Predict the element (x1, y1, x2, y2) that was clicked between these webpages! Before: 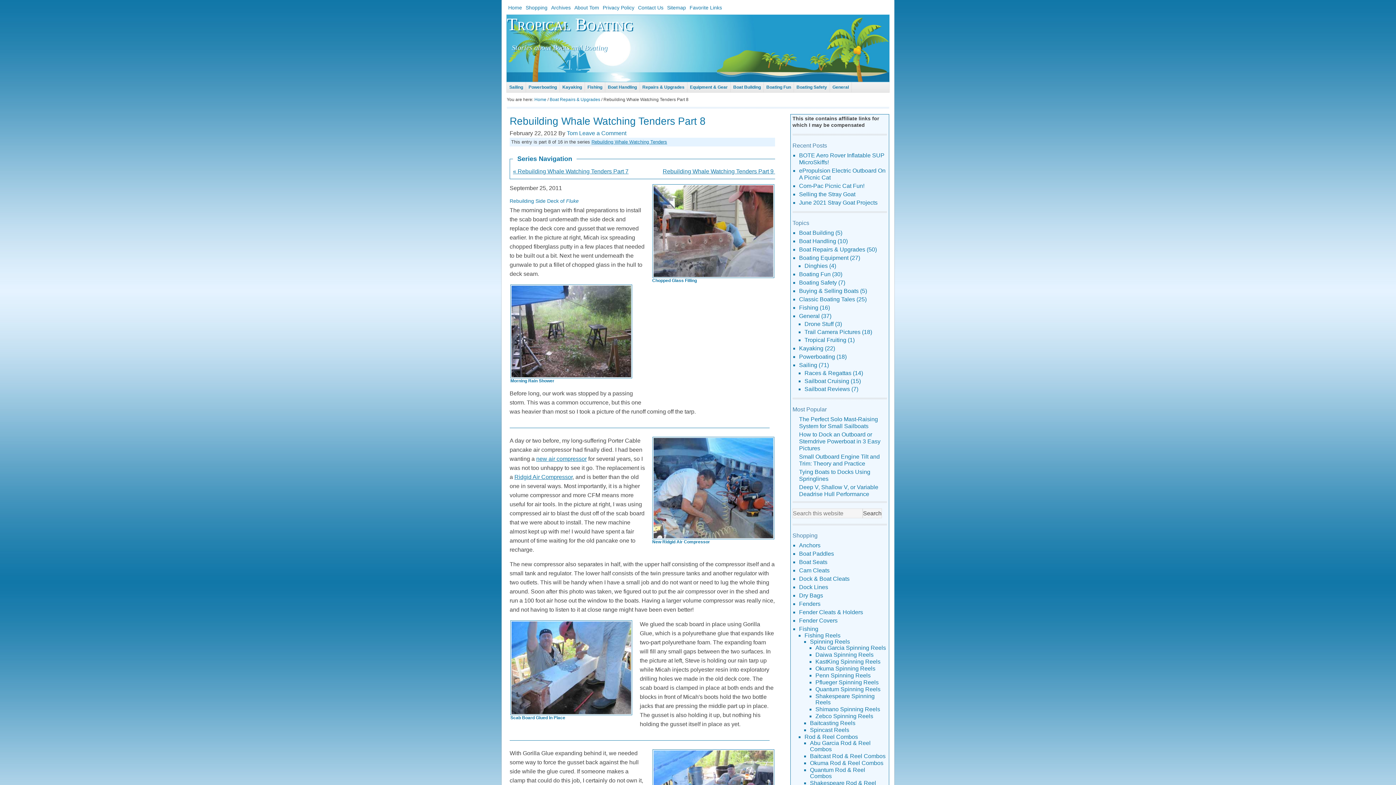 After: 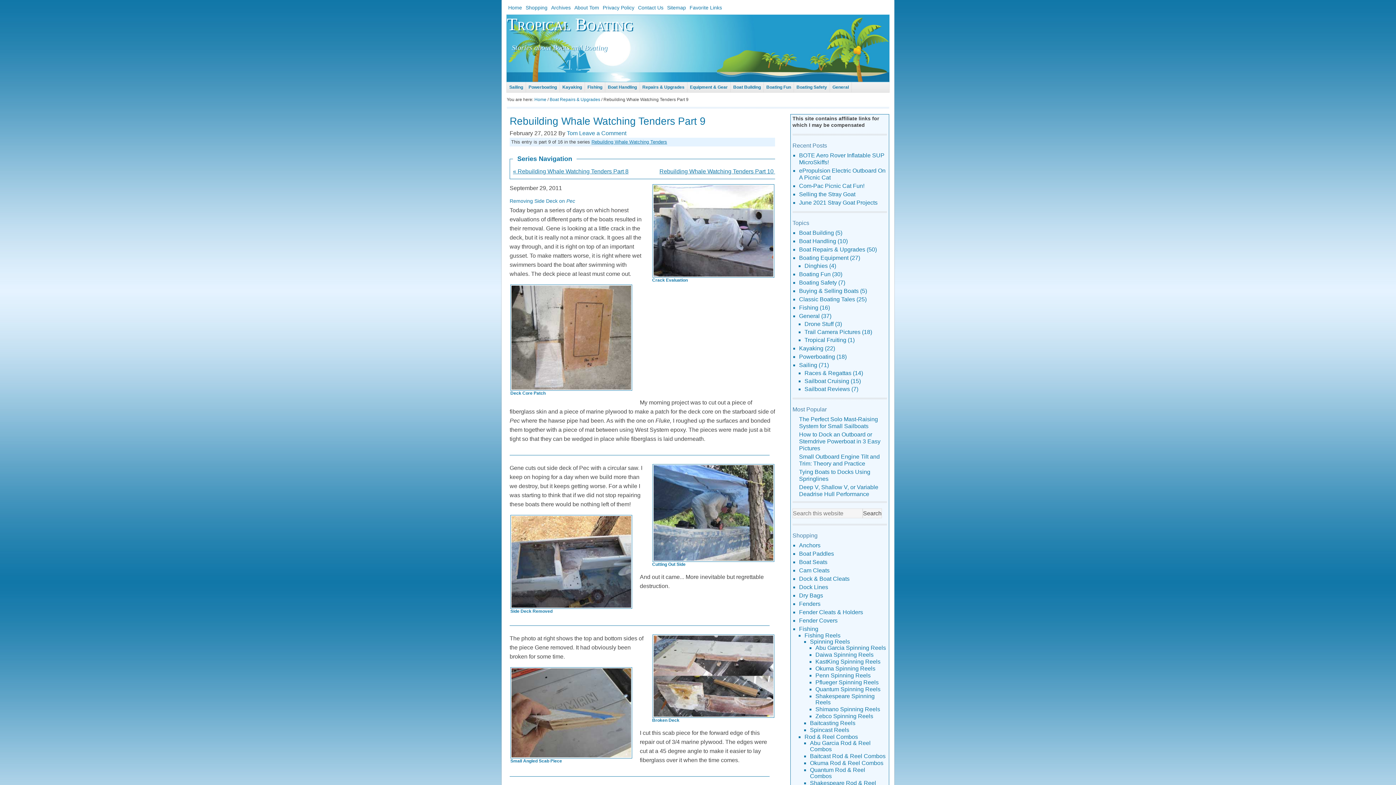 Action: bbox: (662, 168, 778, 174) label: Rebuilding Whale Watching Tenders Part 9 »